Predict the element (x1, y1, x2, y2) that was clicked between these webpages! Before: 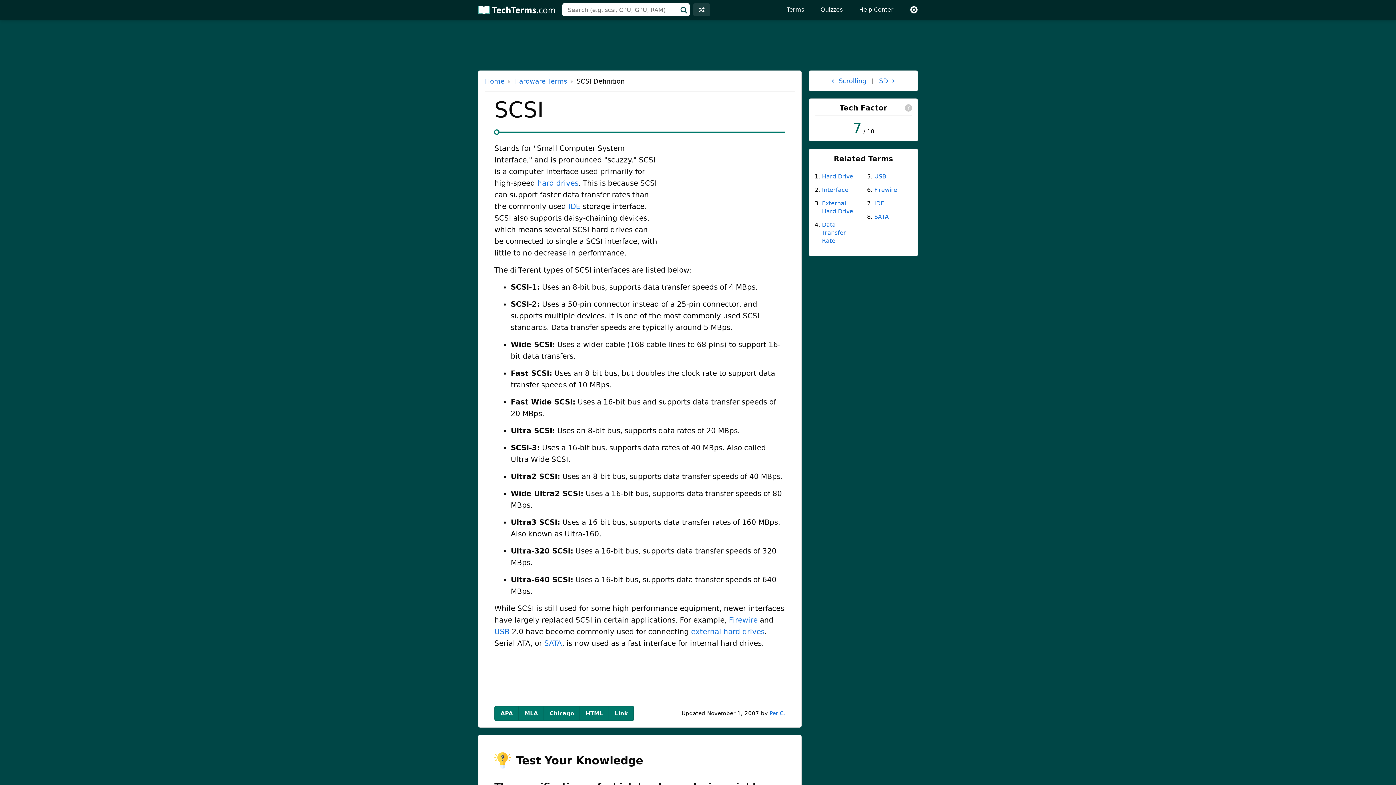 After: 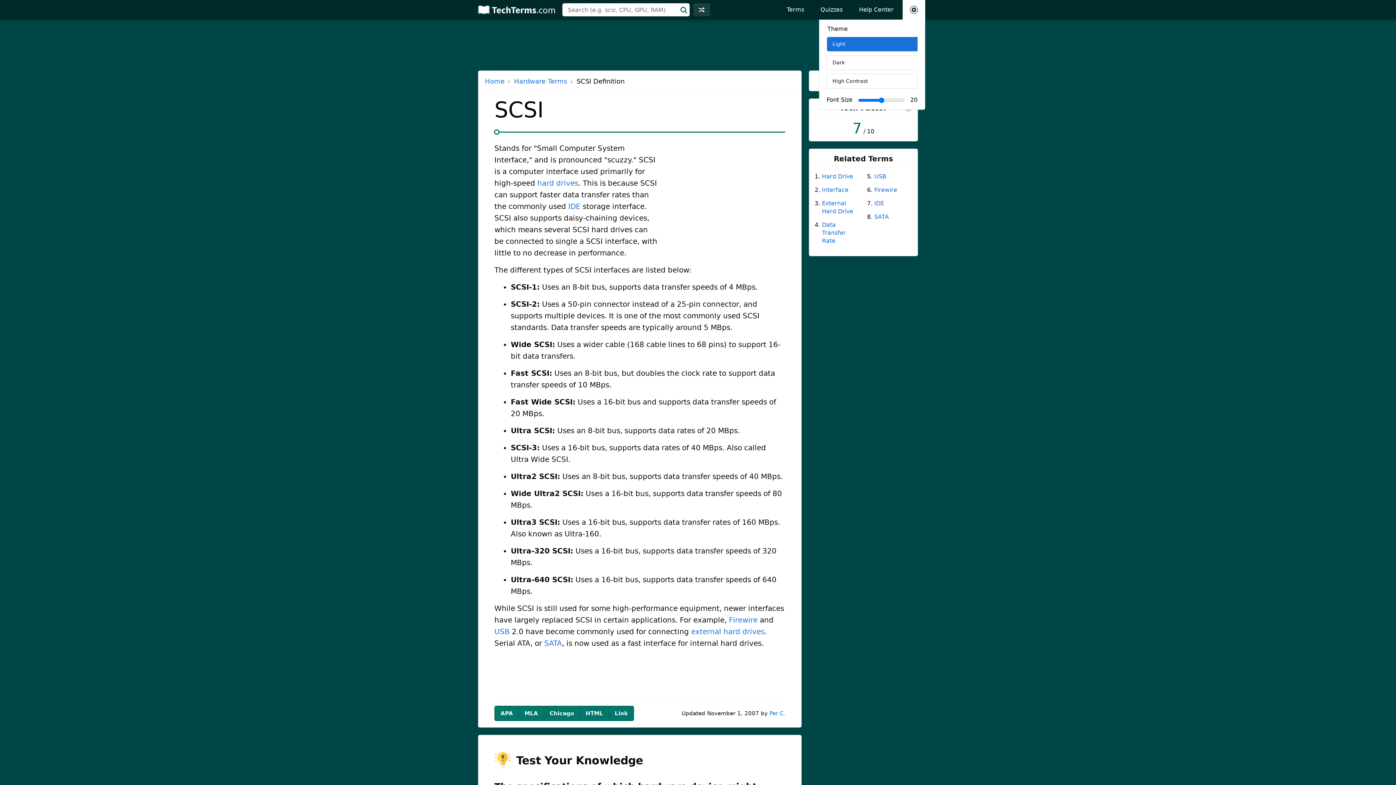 Action: bbox: (902, 0, 925, 19)